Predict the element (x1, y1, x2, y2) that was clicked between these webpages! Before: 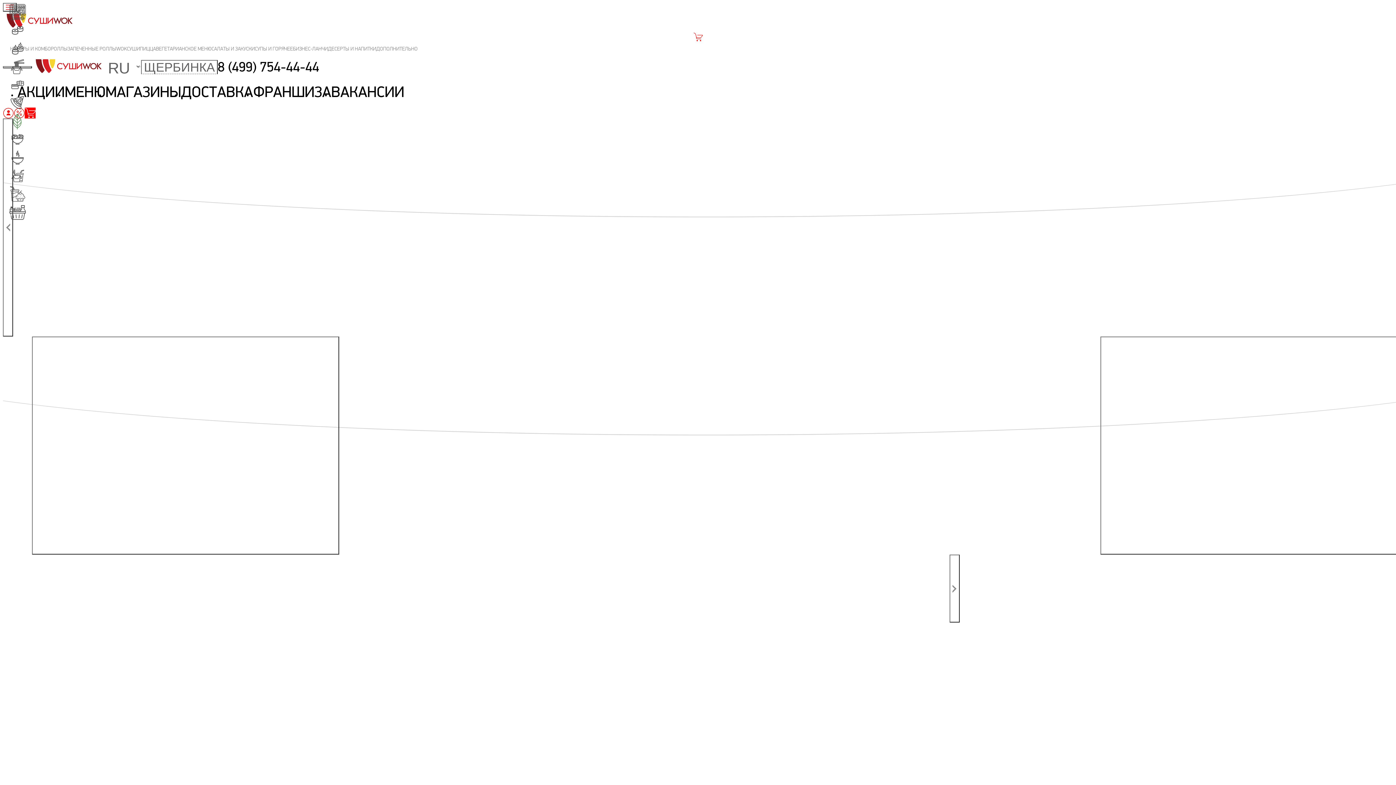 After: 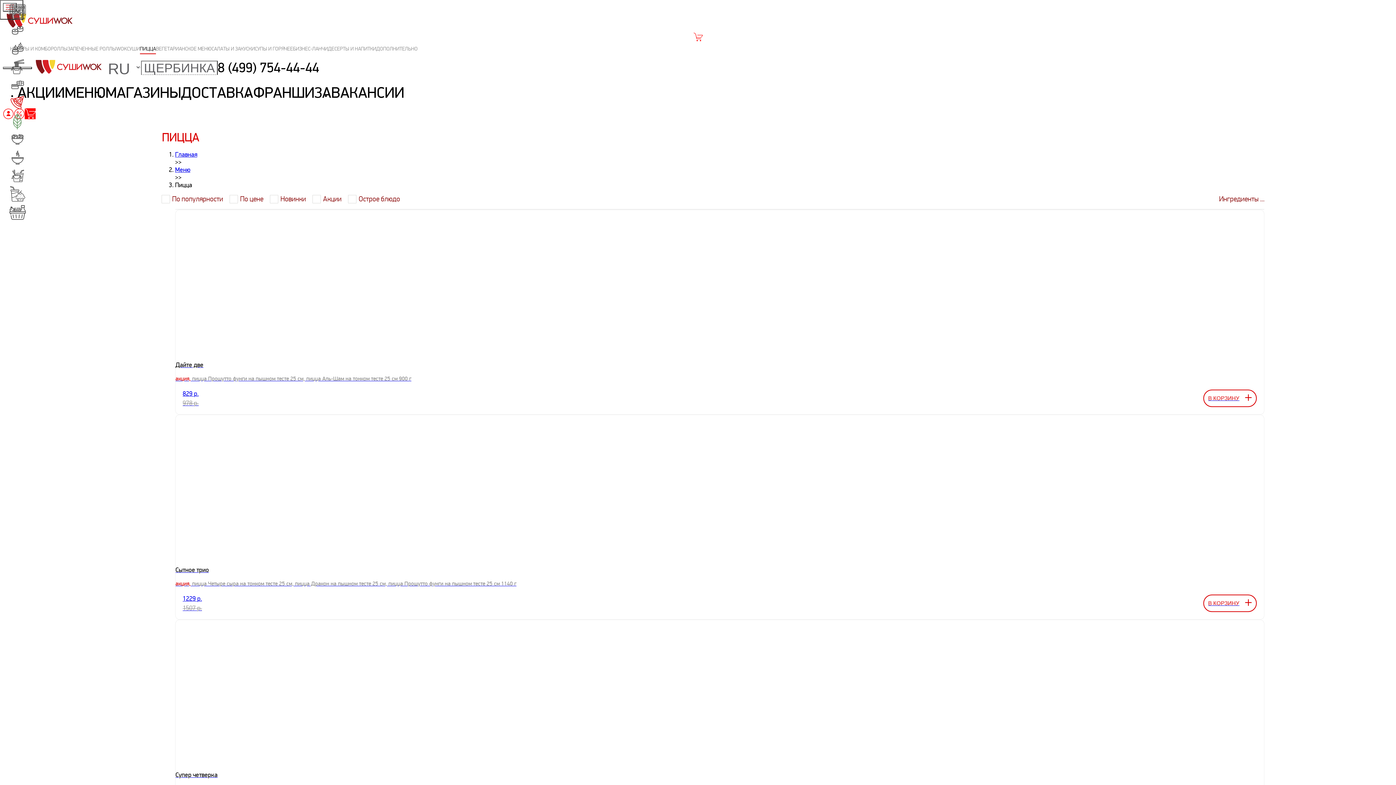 Action: bbox: (2, 93, 32, 112)